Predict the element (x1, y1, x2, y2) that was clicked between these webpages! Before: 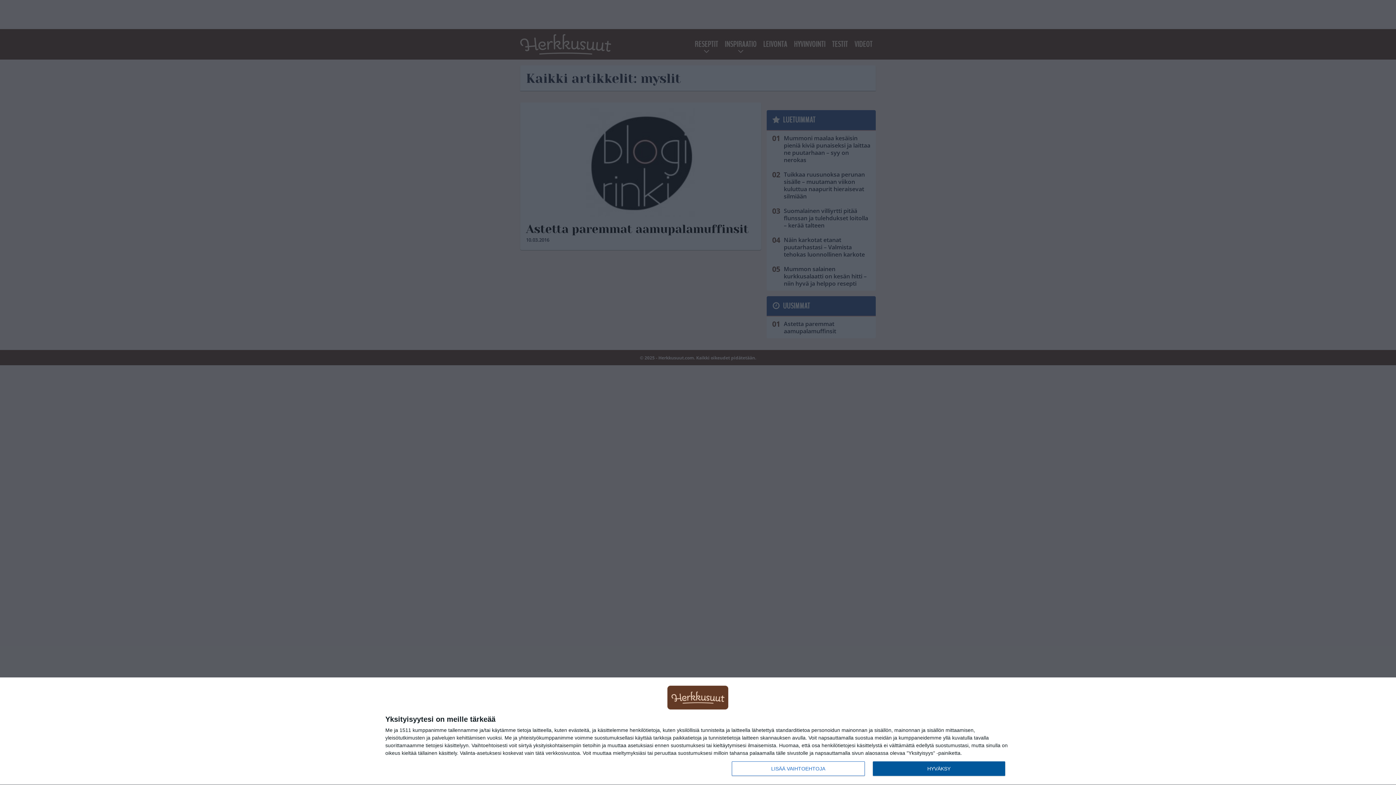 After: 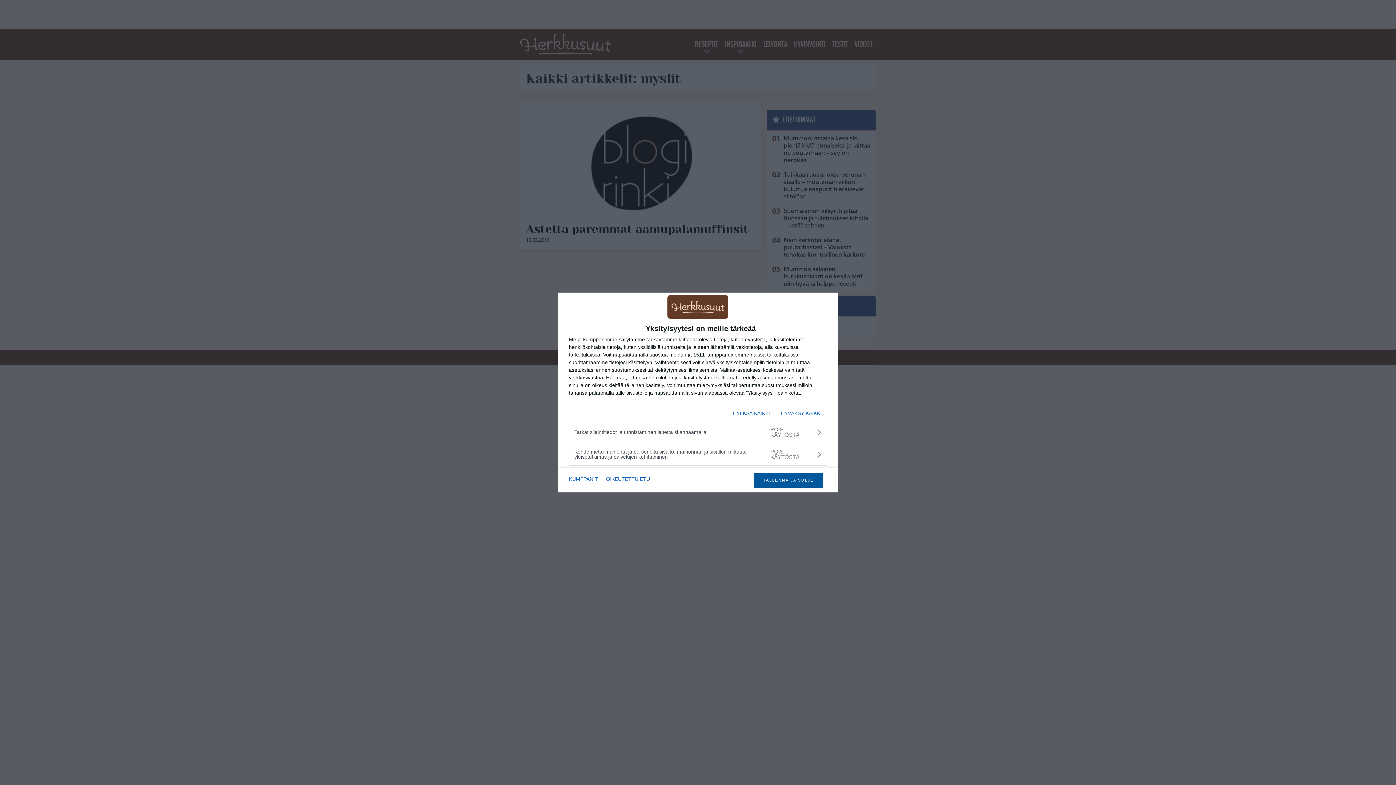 Action: bbox: (732, 761, 864, 776) label: LISÄÄ VAIHTOEHTOJA